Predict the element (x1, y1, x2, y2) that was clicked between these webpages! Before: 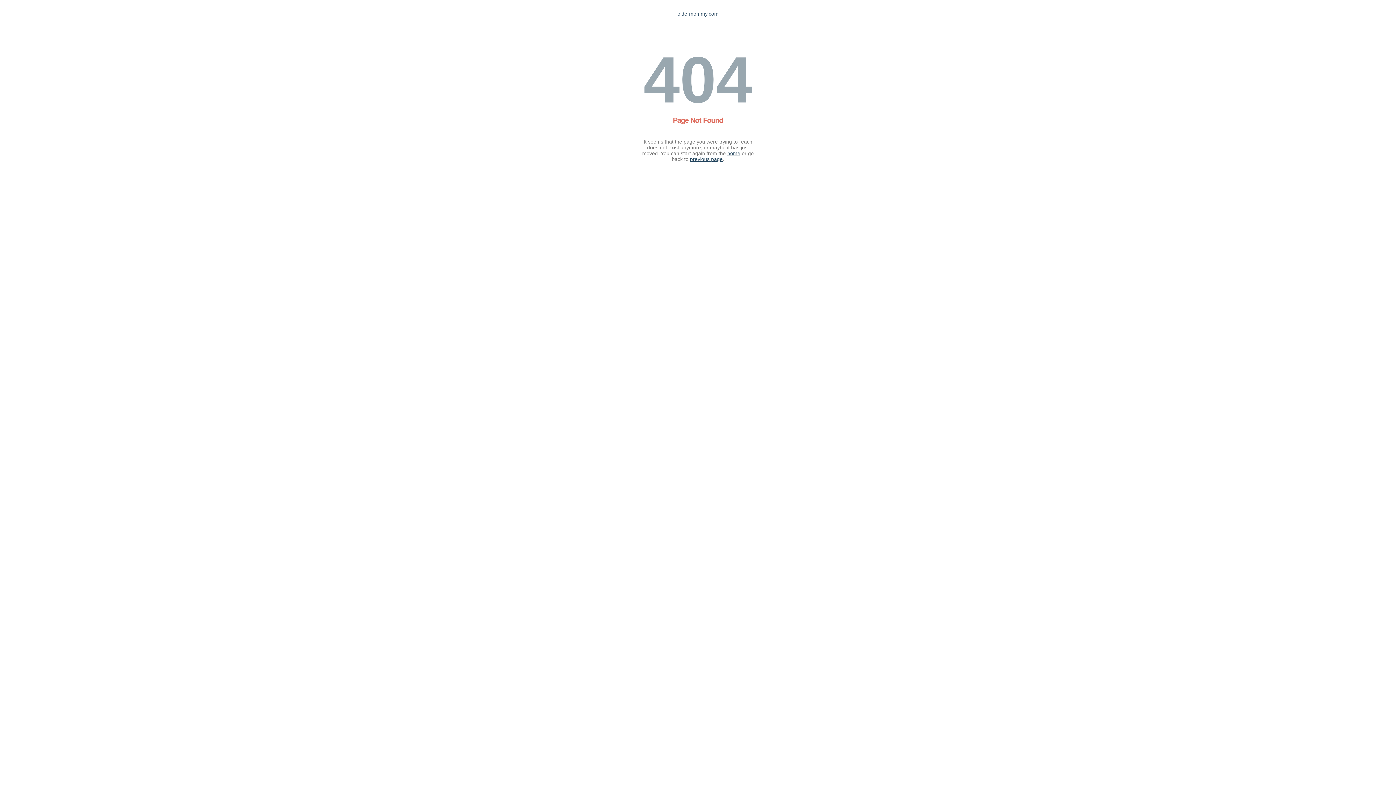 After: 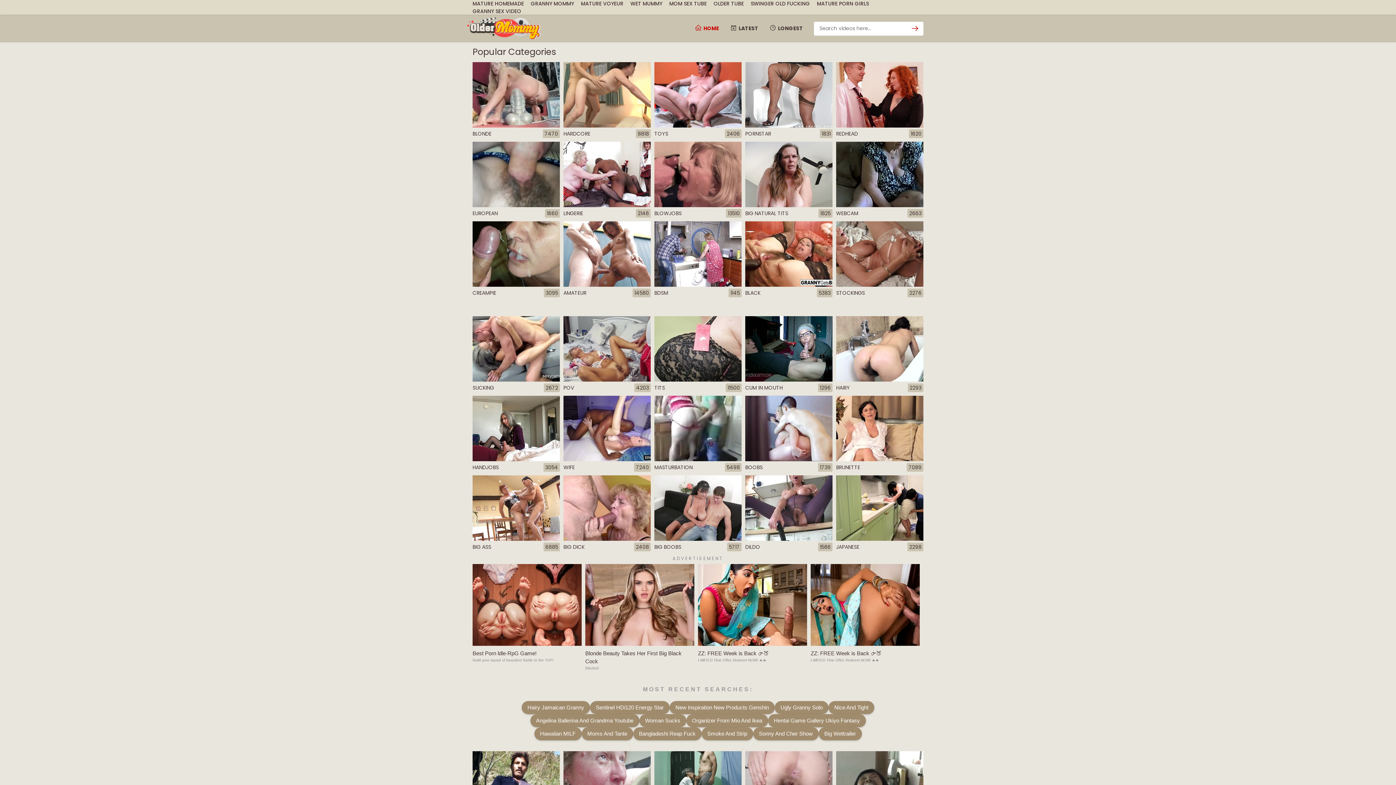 Action: bbox: (677, 10, 718, 16) label: oldermommy.com